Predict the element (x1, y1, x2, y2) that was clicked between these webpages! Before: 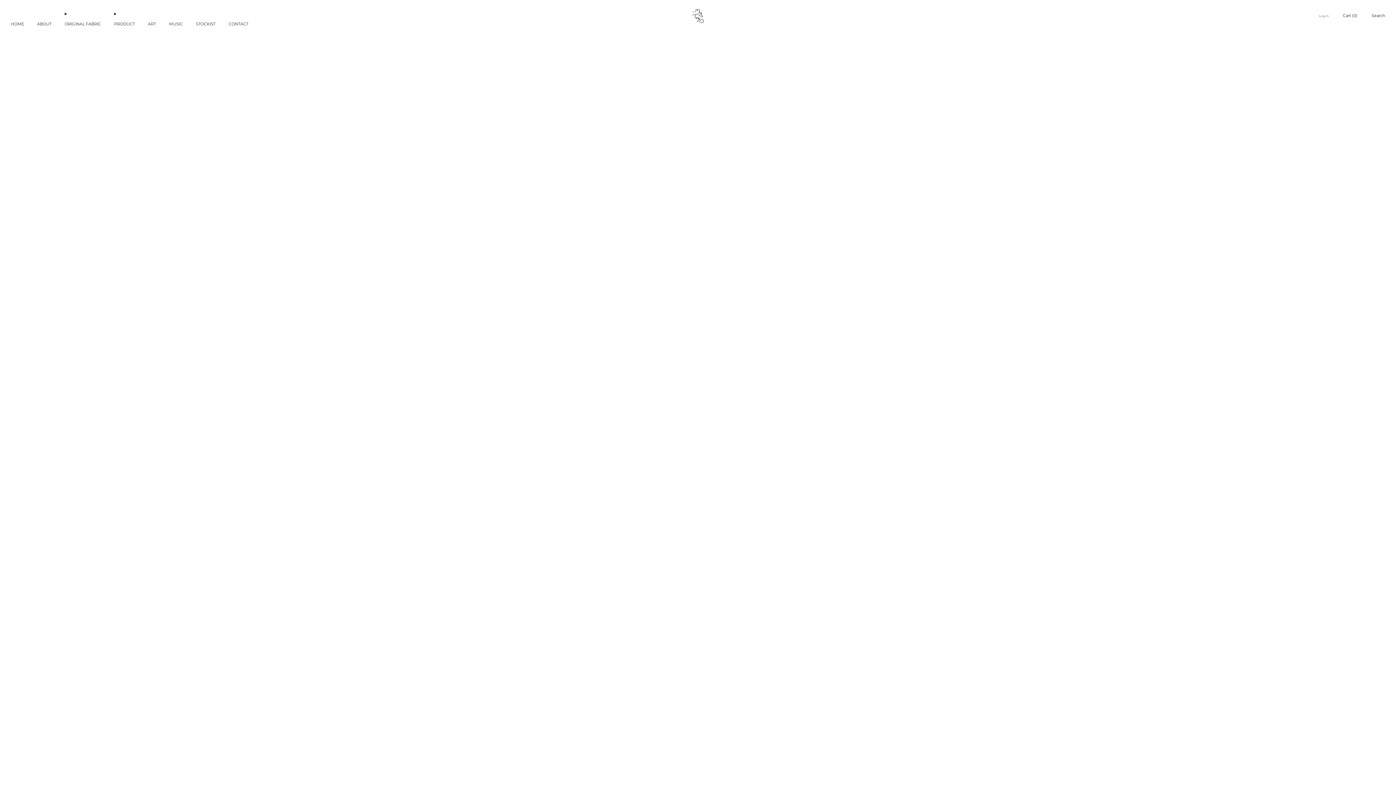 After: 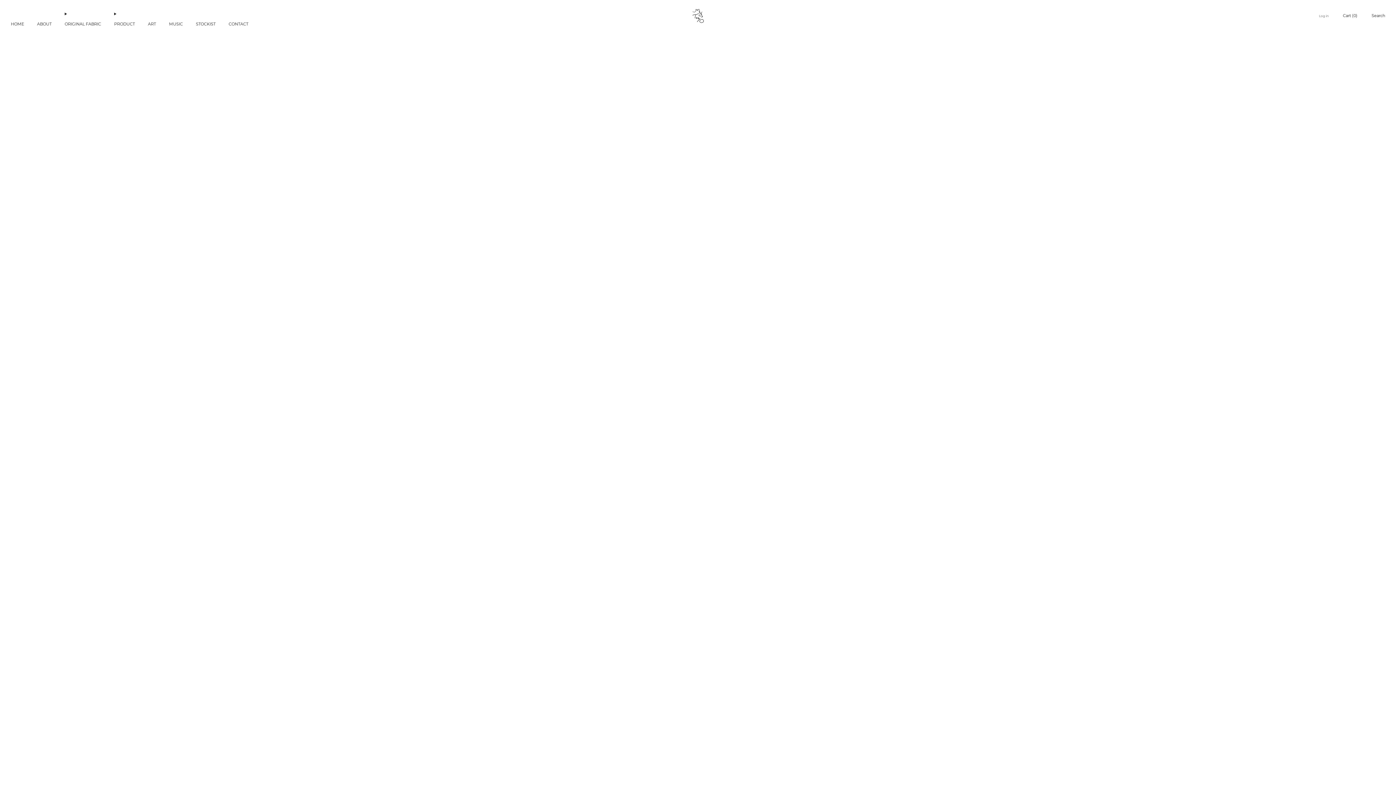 Action: bbox: (64, 18, 101, 29) label: ORIGINAL FABRIC